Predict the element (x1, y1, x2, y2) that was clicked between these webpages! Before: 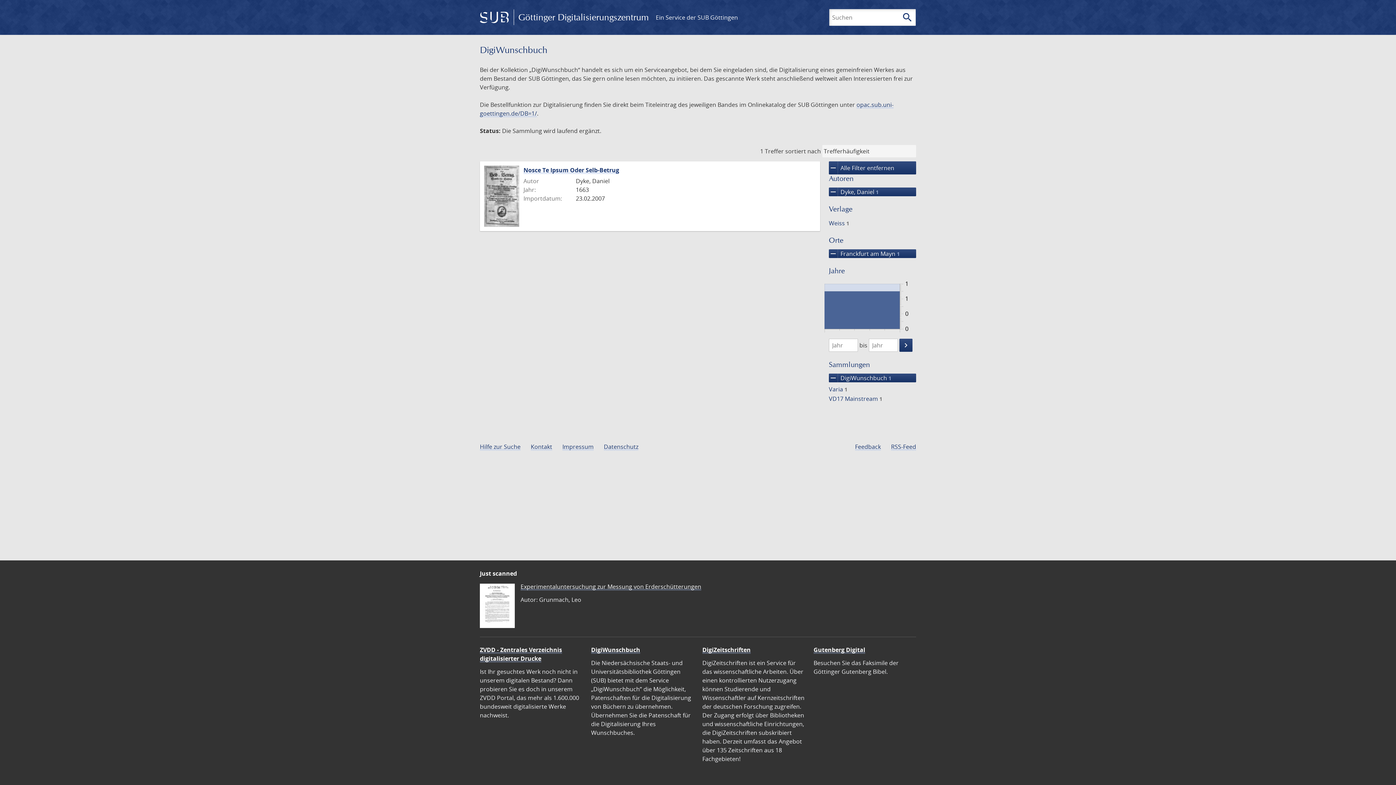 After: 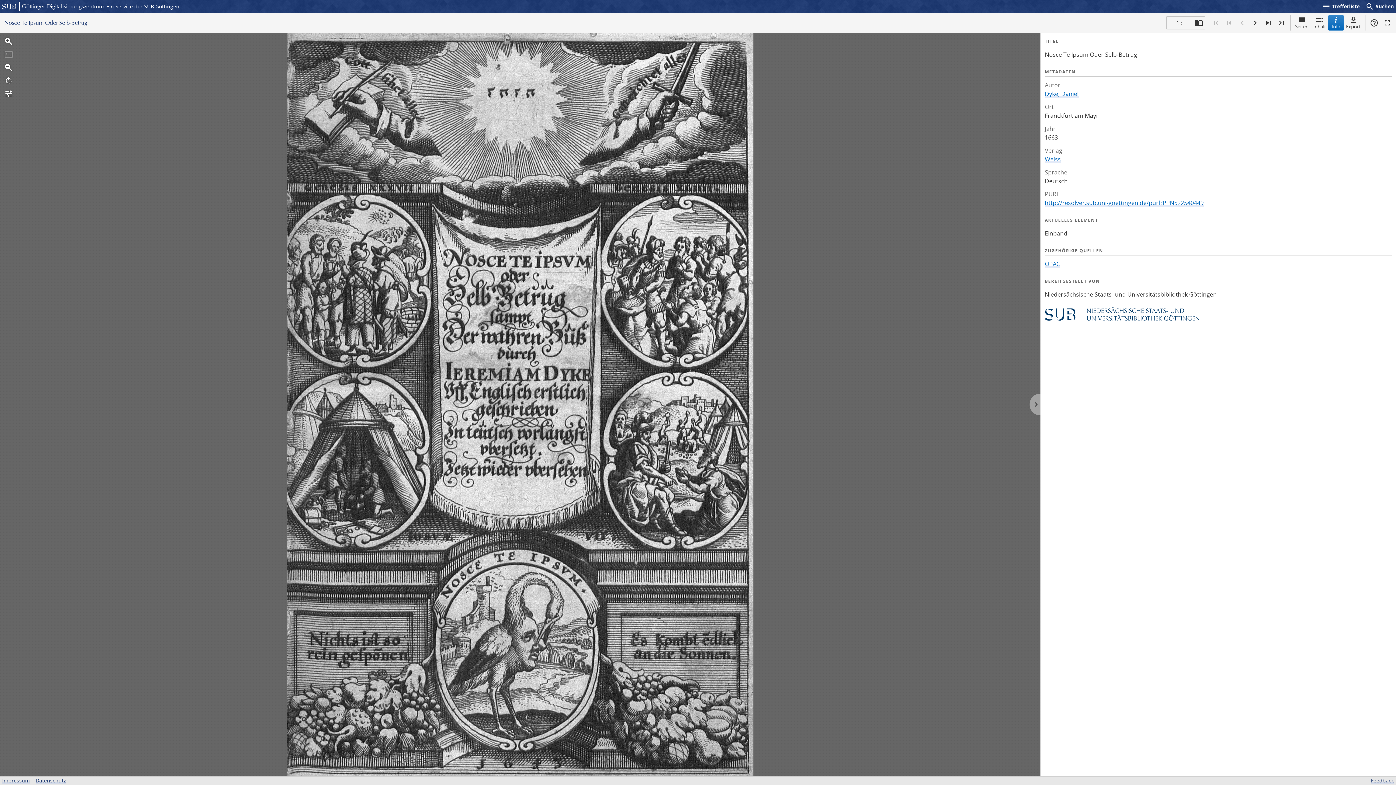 Action: label: Nosce Te Ipsum Oder Selb-Betrug bbox: (523, 166, 619, 174)